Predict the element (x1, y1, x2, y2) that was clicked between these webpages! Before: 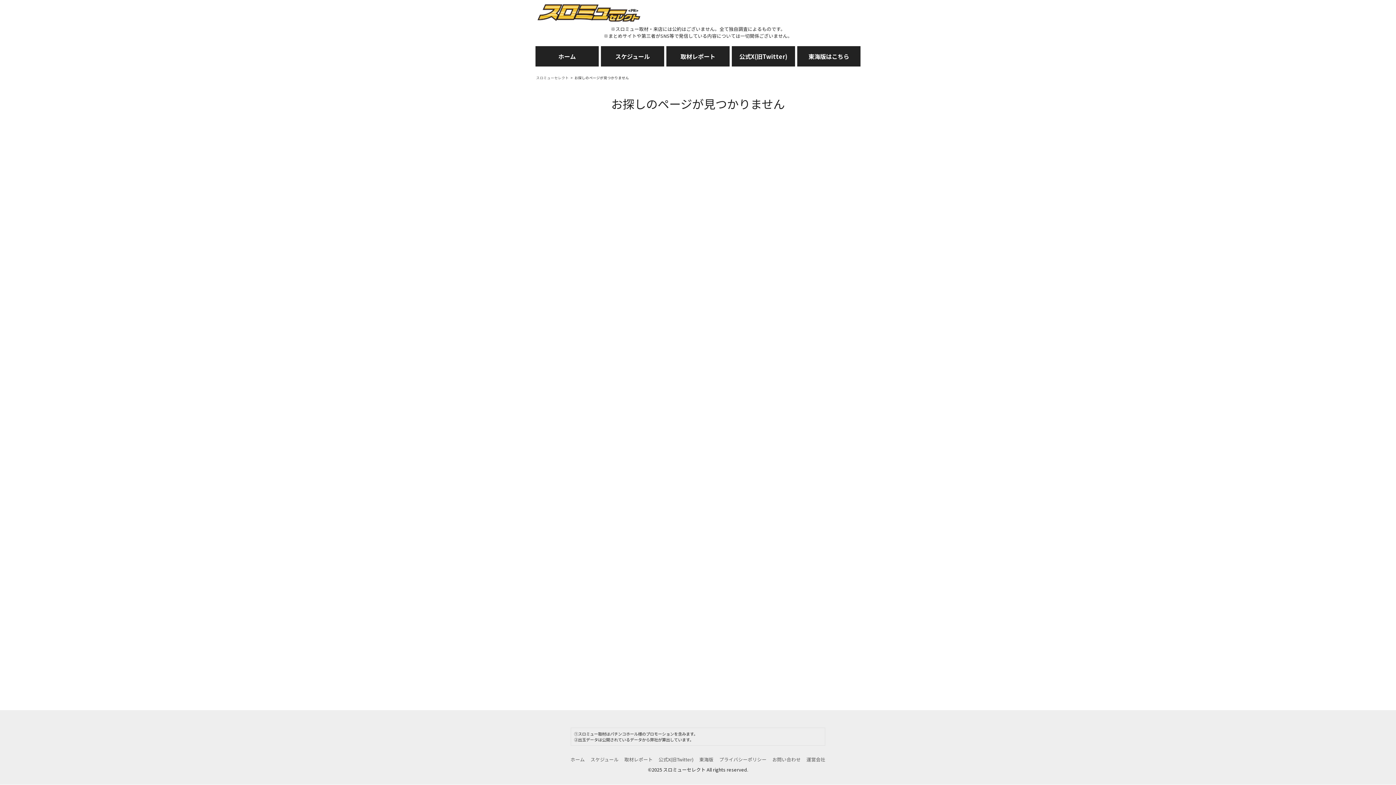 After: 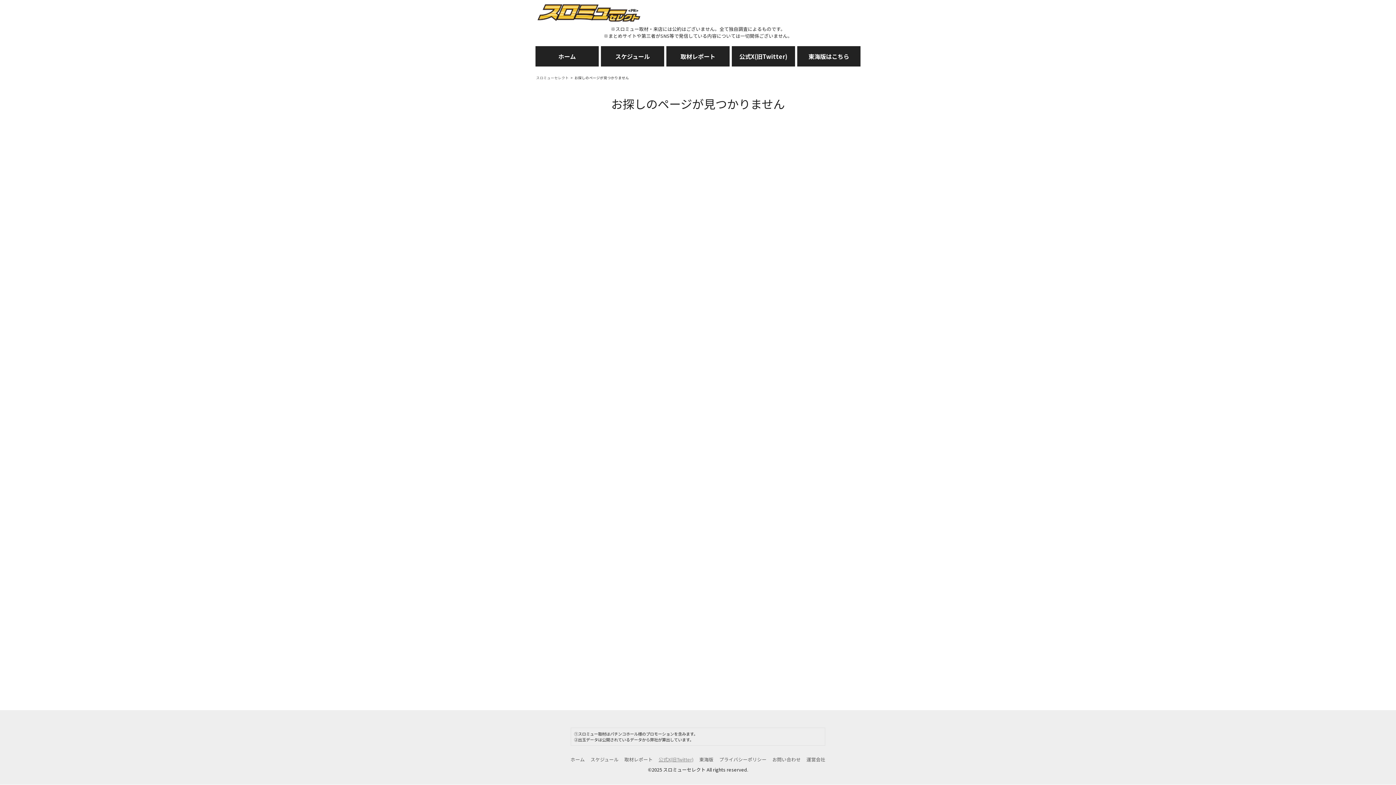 Action: label: 公式X(旧Twitter) bbox: (658, 756, 693, 763)